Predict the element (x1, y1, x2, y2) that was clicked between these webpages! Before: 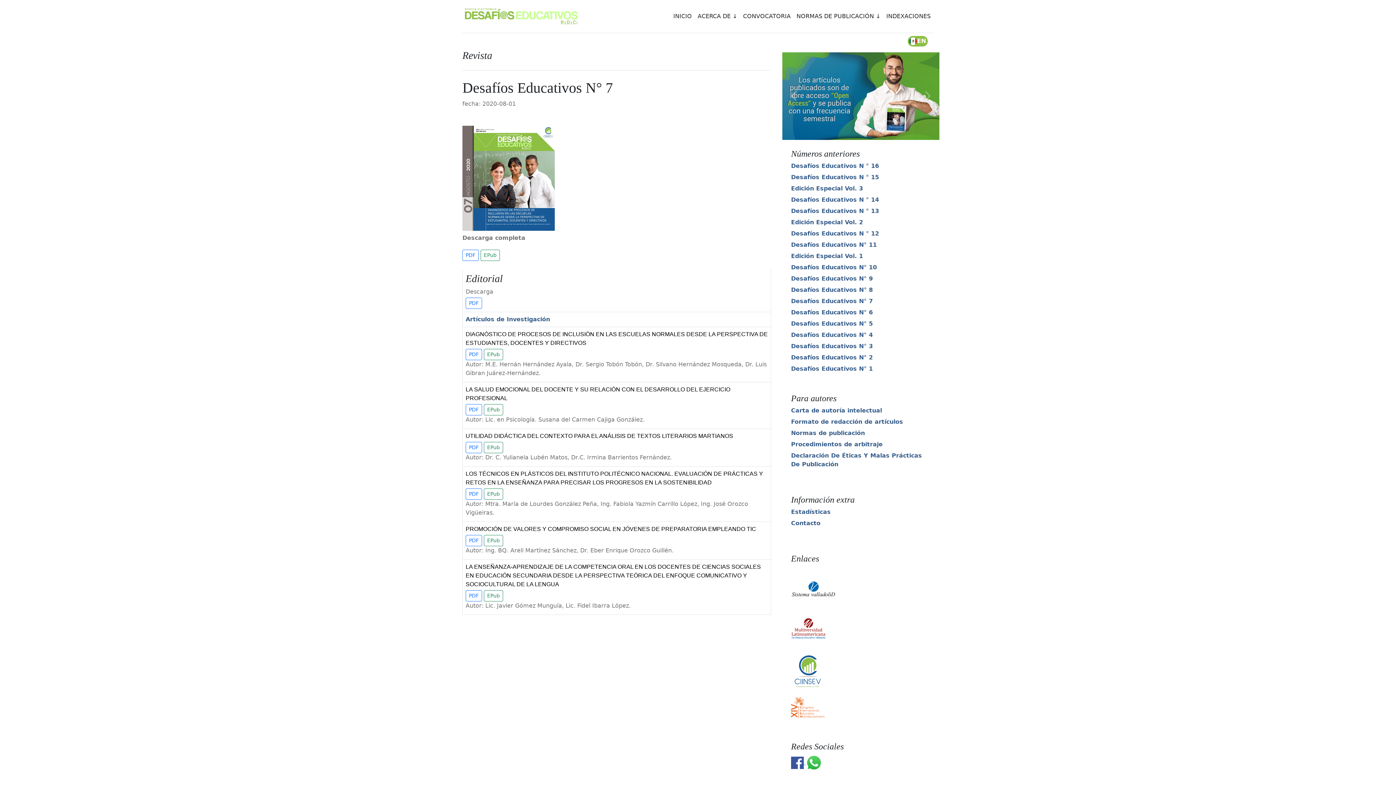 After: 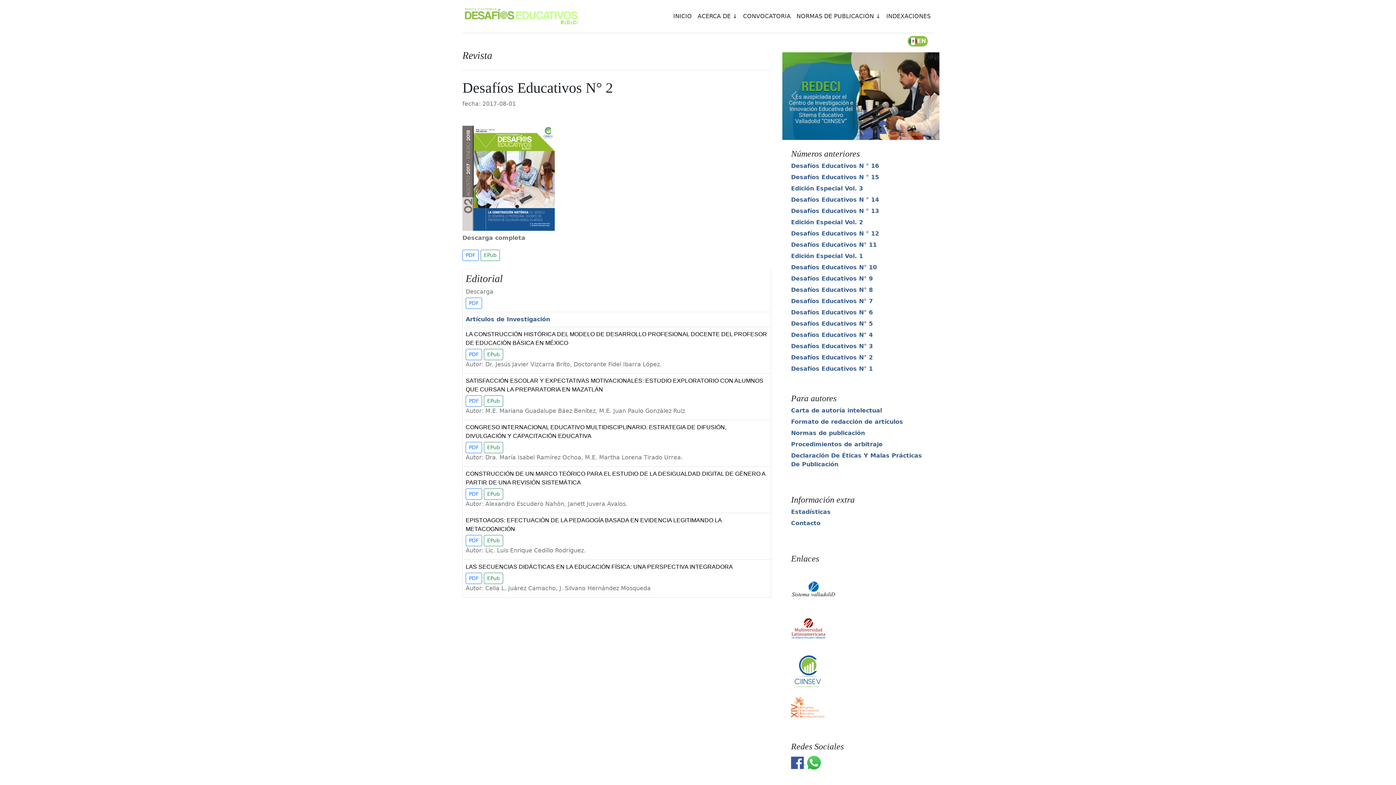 Action: label: Desafíos Educativos N° 2 bbox: (791, 353, 873, 362)